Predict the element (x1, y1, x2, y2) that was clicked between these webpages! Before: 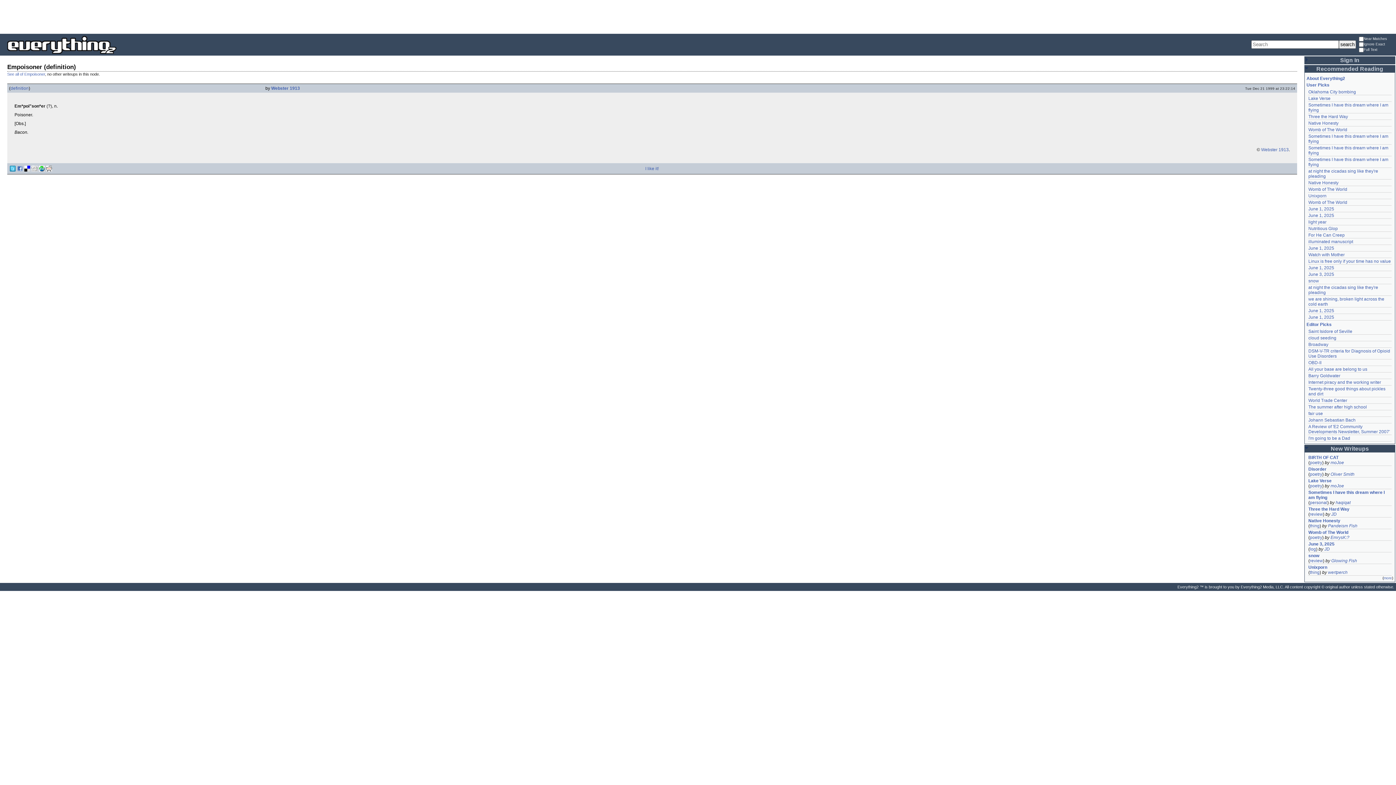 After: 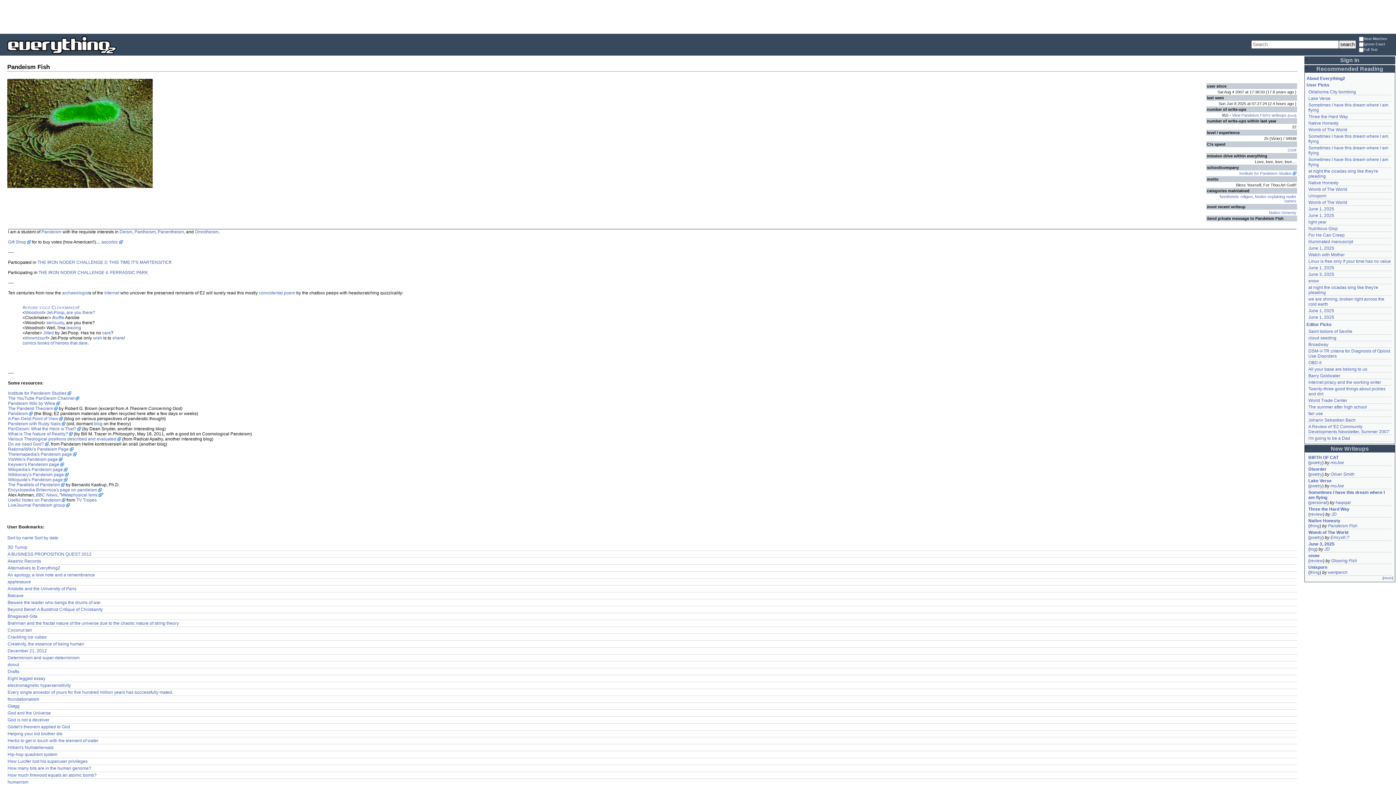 Action: bbox: (1328, 523, 1357, 528) label: Pandeism Fish